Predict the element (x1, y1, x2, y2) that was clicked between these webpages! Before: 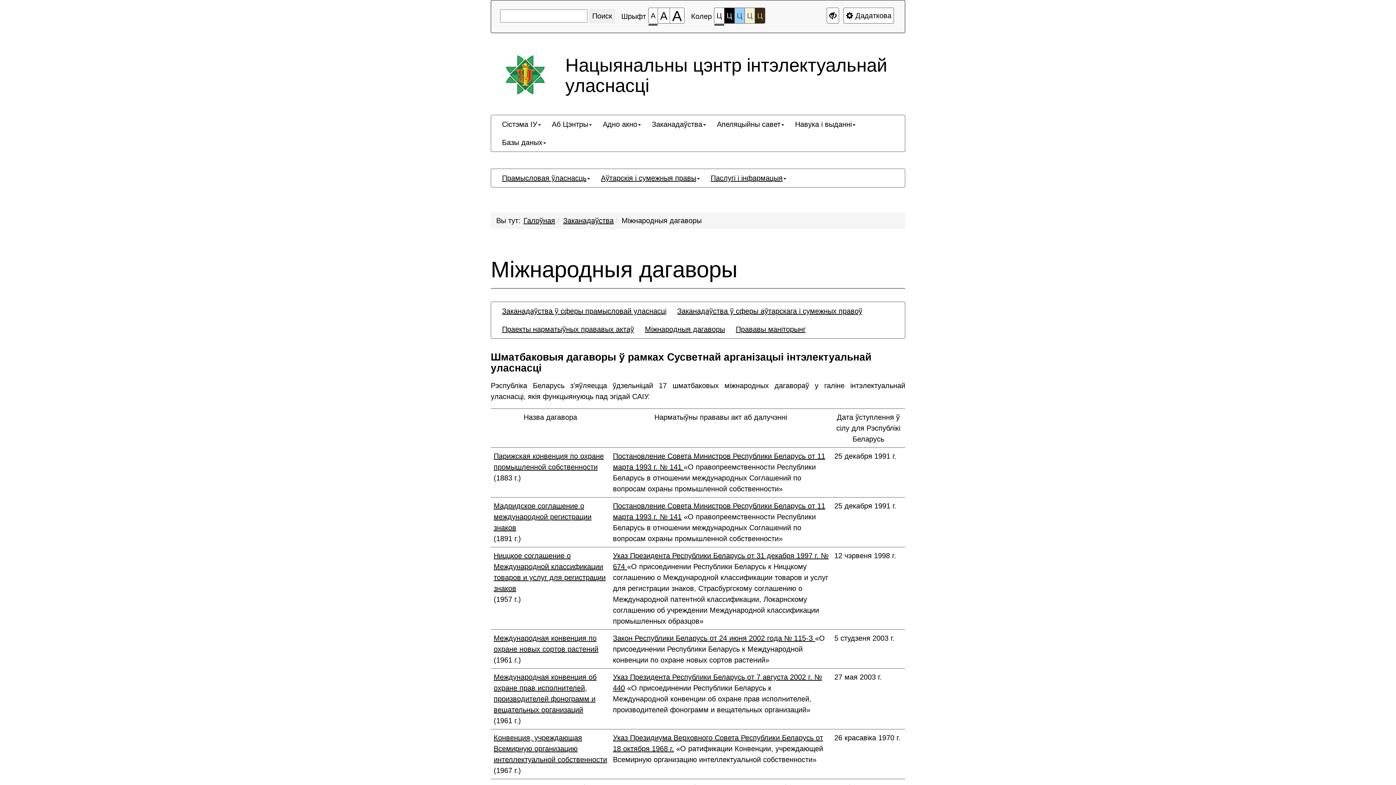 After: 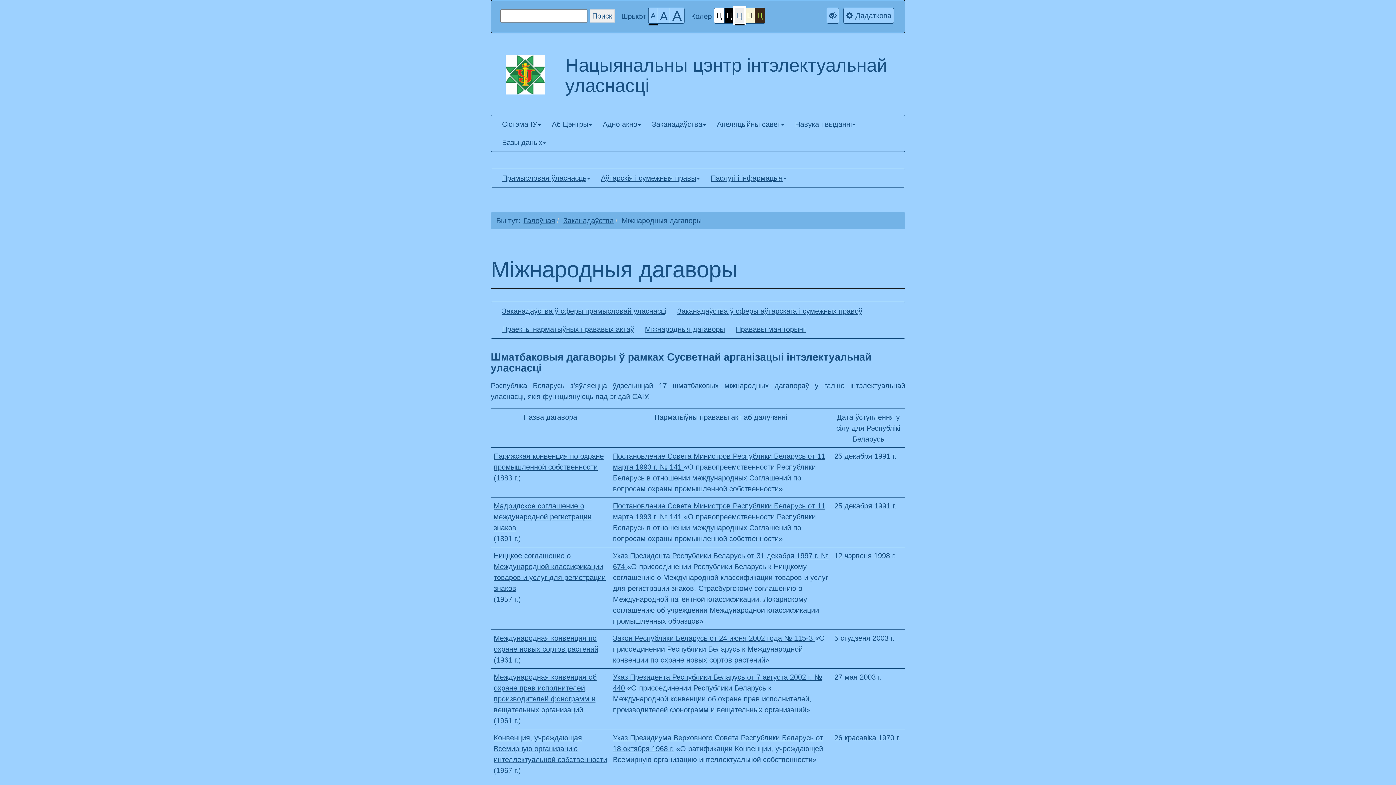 Action: bbox: (734, 7, 745, 23) label: Колеравая схема №3